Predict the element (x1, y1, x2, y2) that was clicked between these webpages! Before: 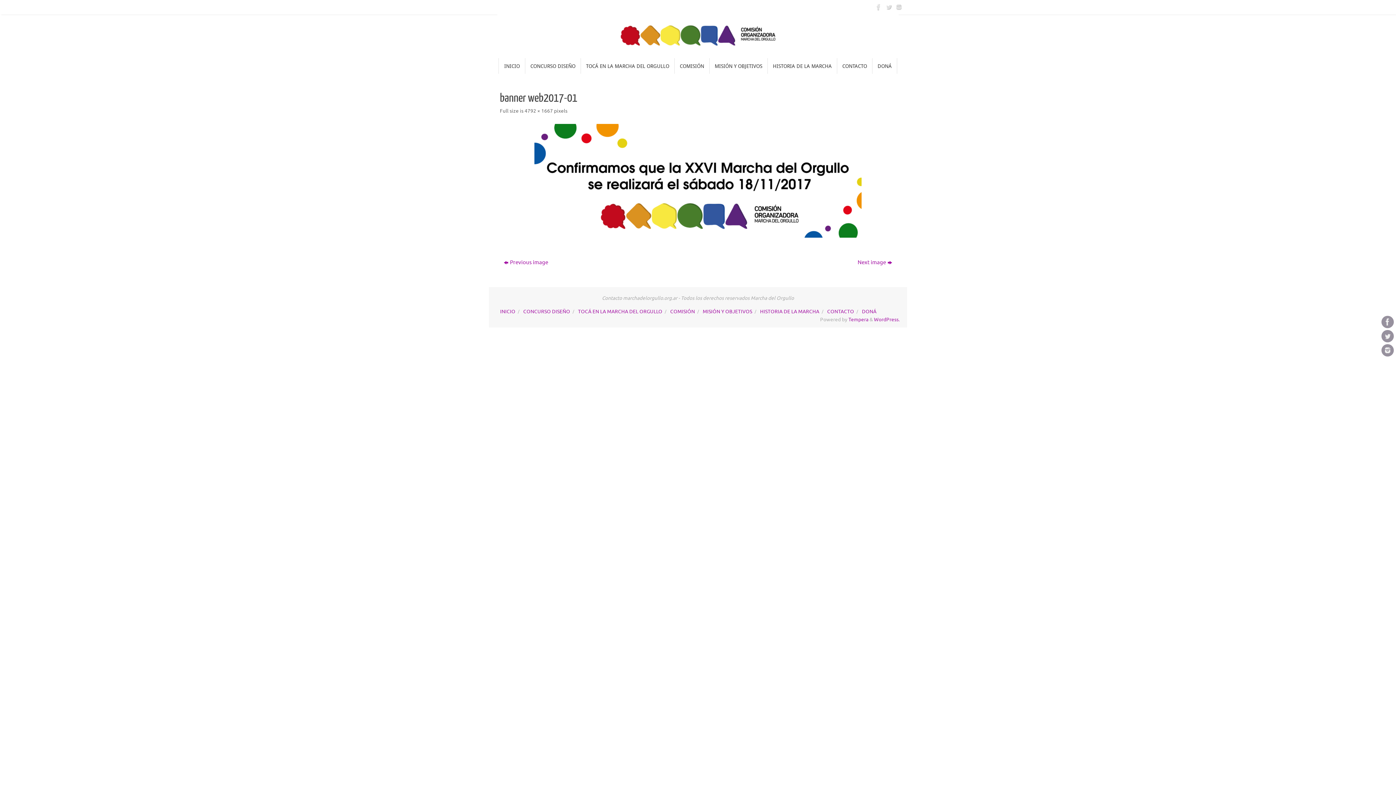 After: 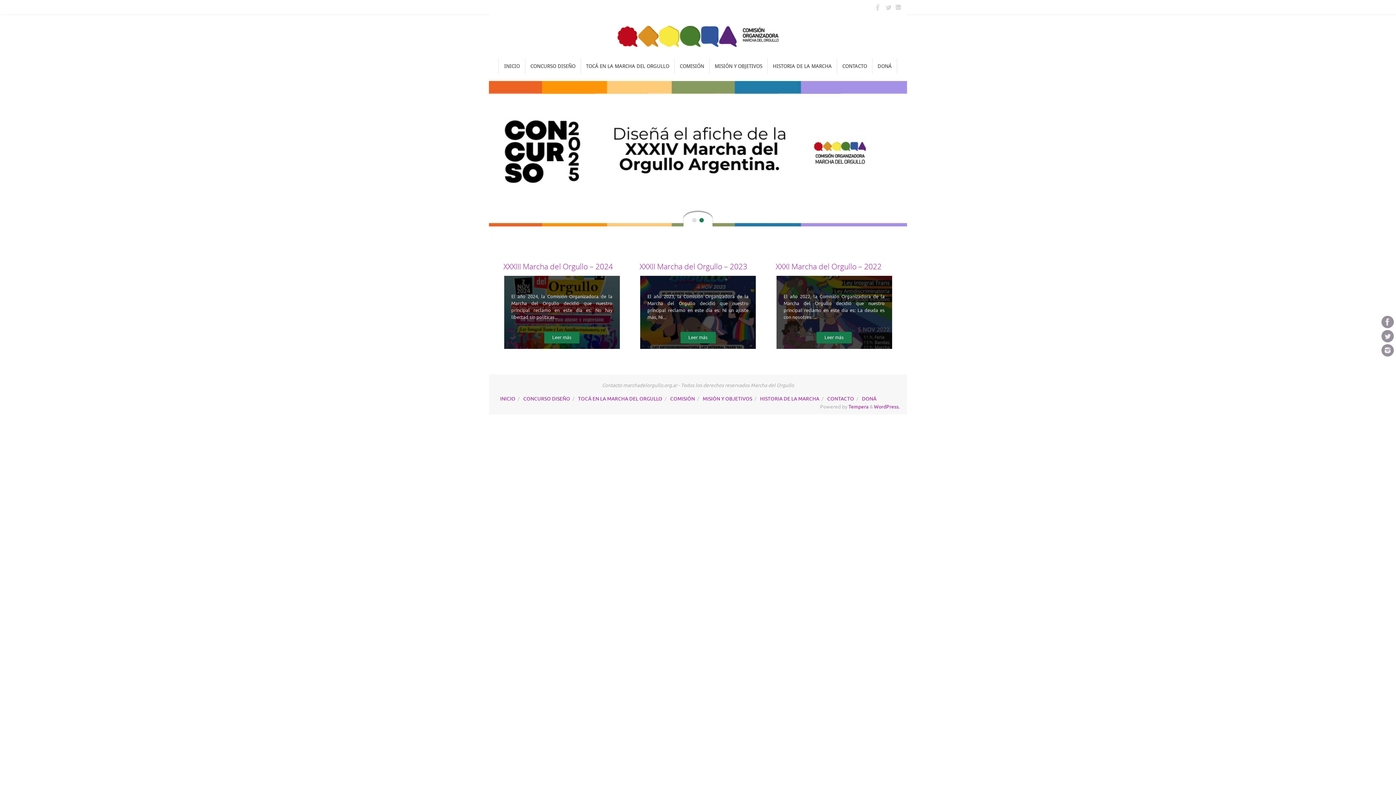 Action: bbox: (499, 58, 525, 73) label: INICIO